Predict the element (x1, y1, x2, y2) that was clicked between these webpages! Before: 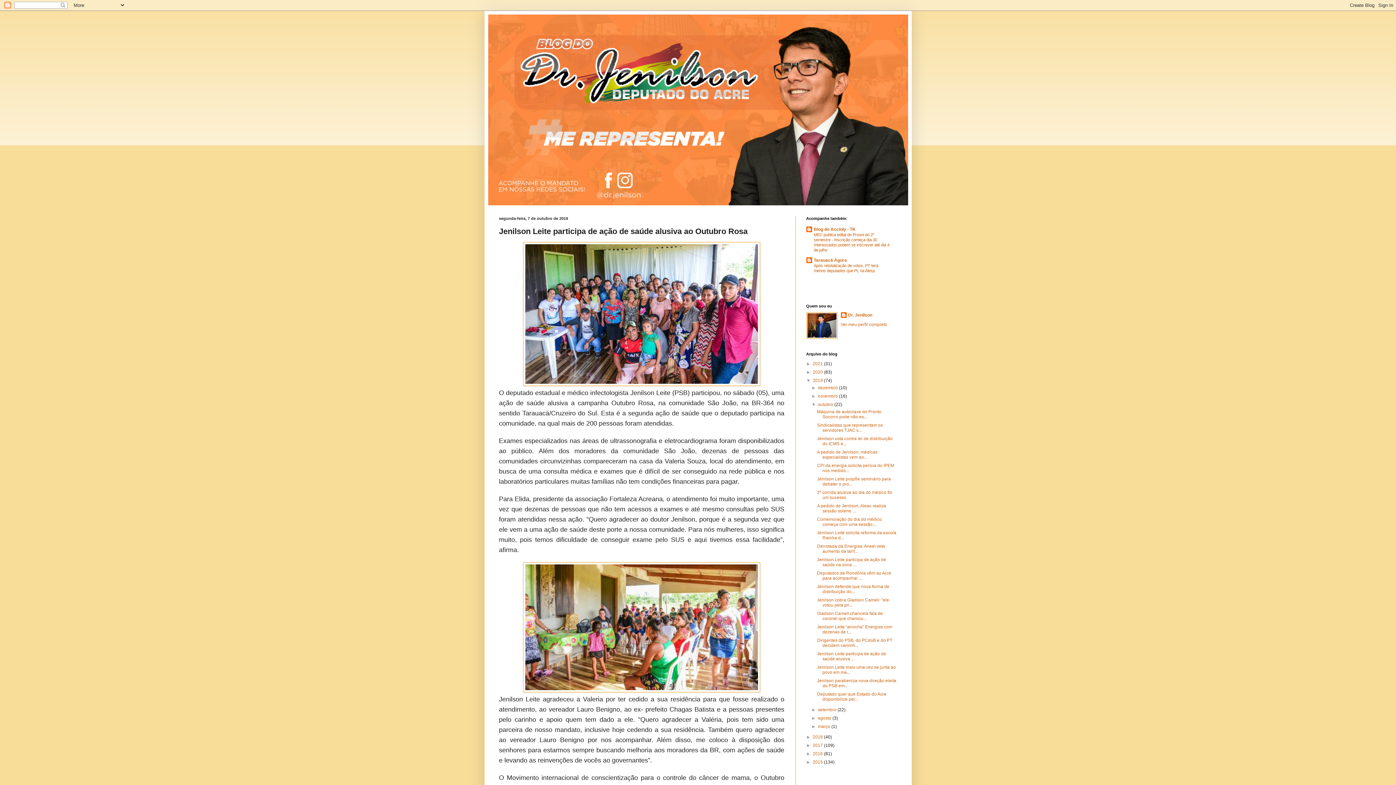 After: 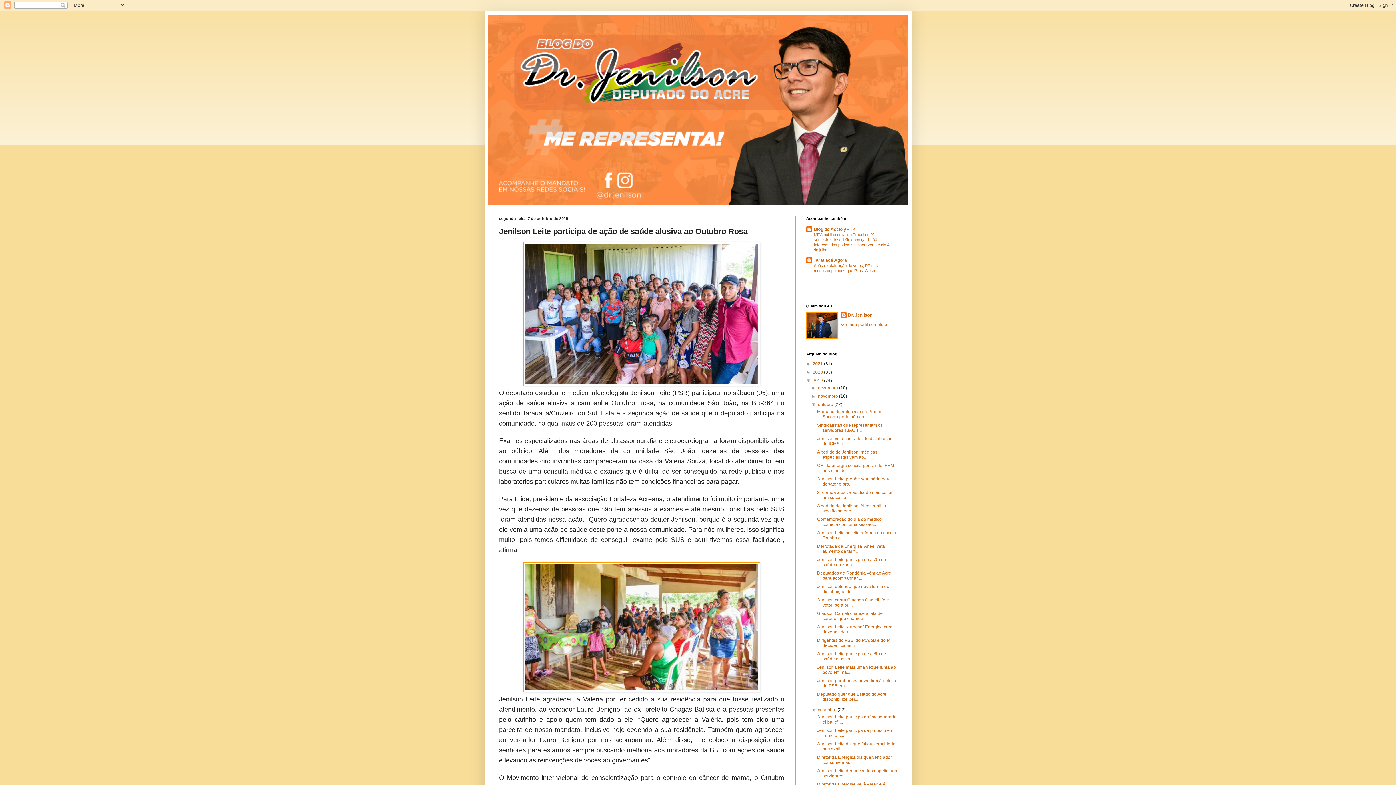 Action: bbox: (811, 707, 818, 712) label: ►  